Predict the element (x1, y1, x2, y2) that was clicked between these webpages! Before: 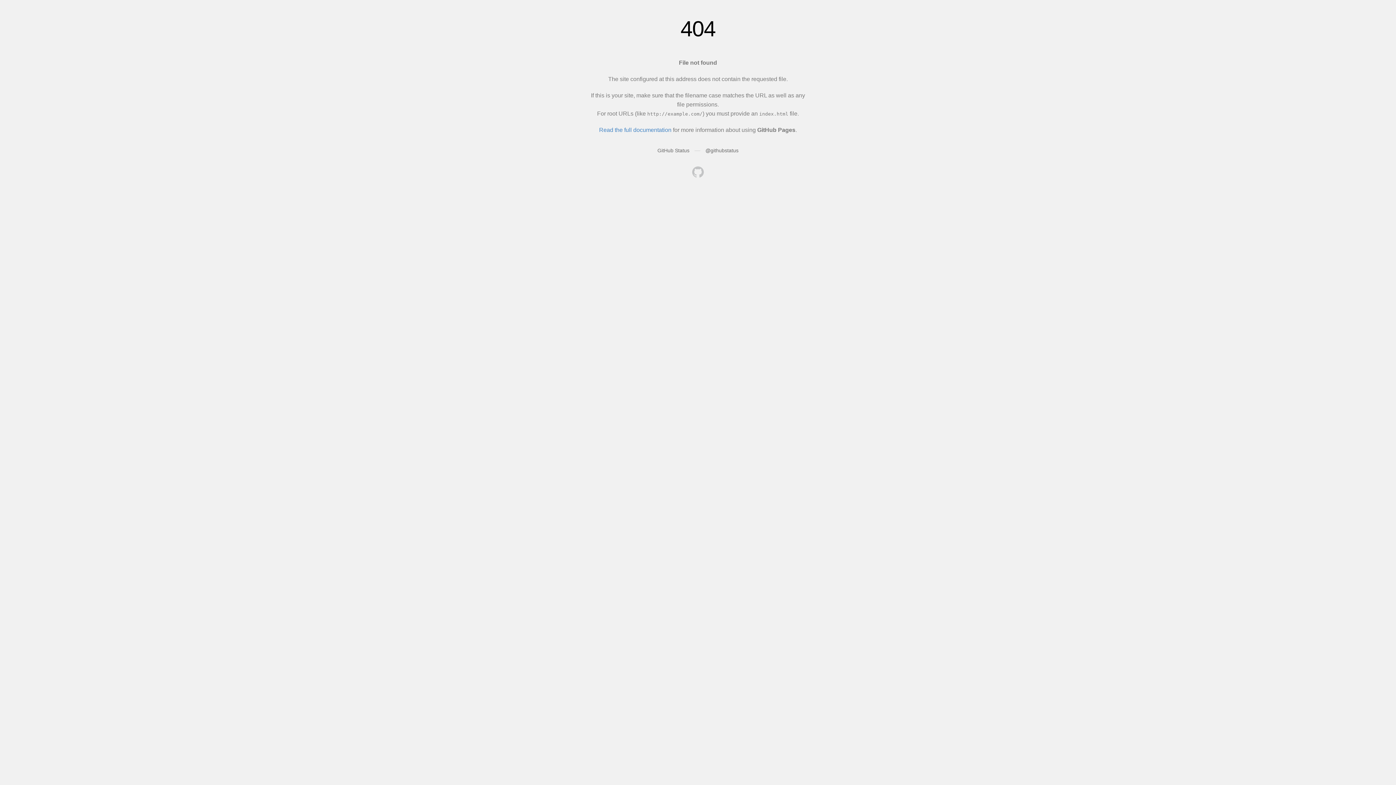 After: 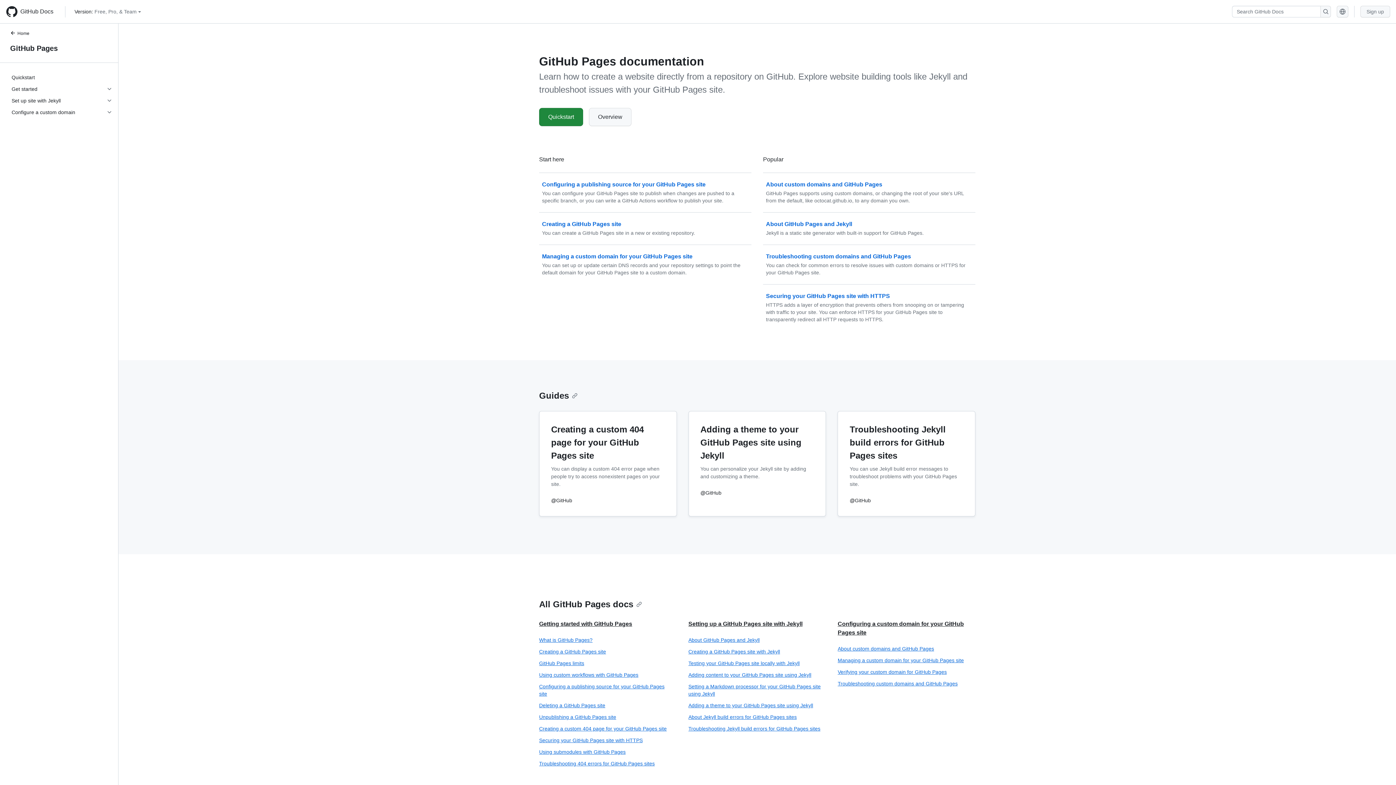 Action: bbox: (599, 126, 671, 133) label: Read the full documentation